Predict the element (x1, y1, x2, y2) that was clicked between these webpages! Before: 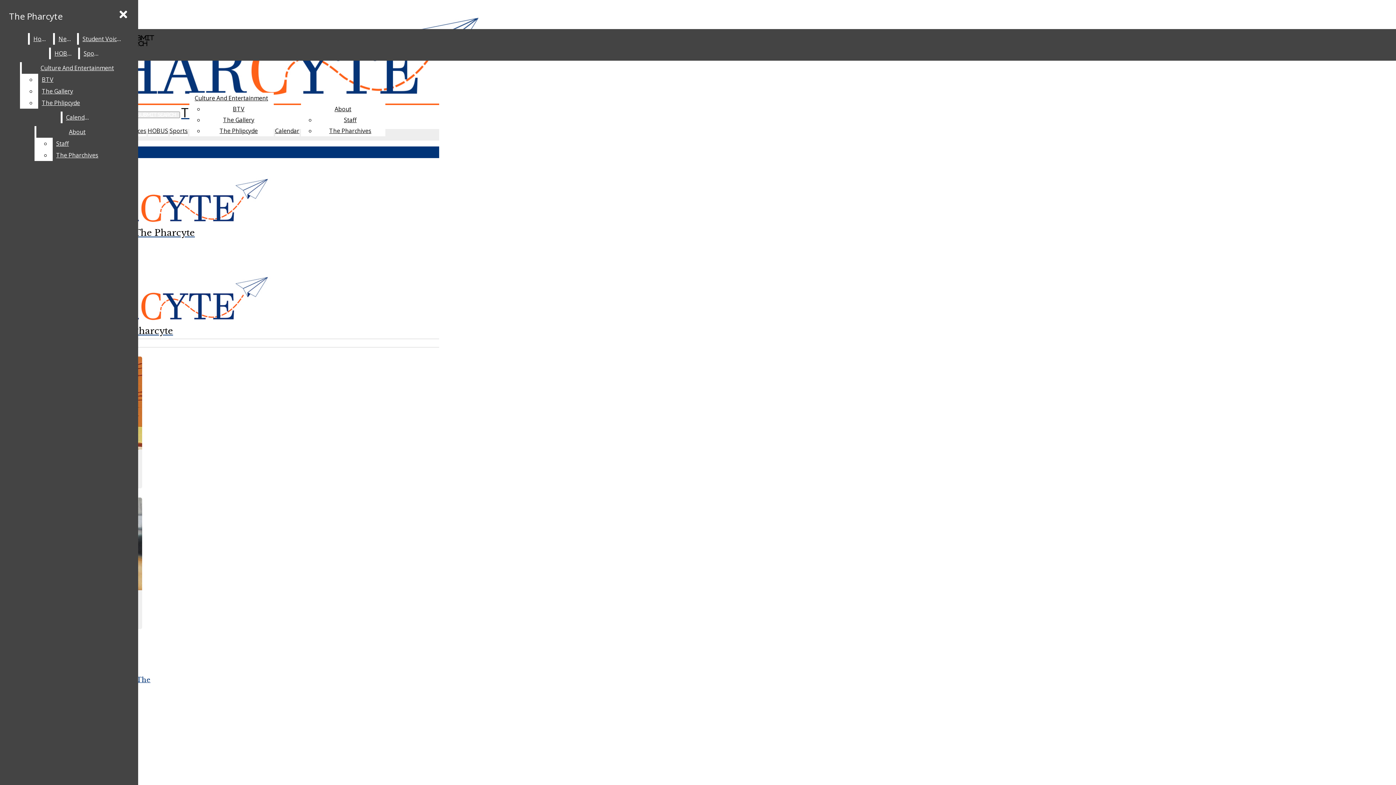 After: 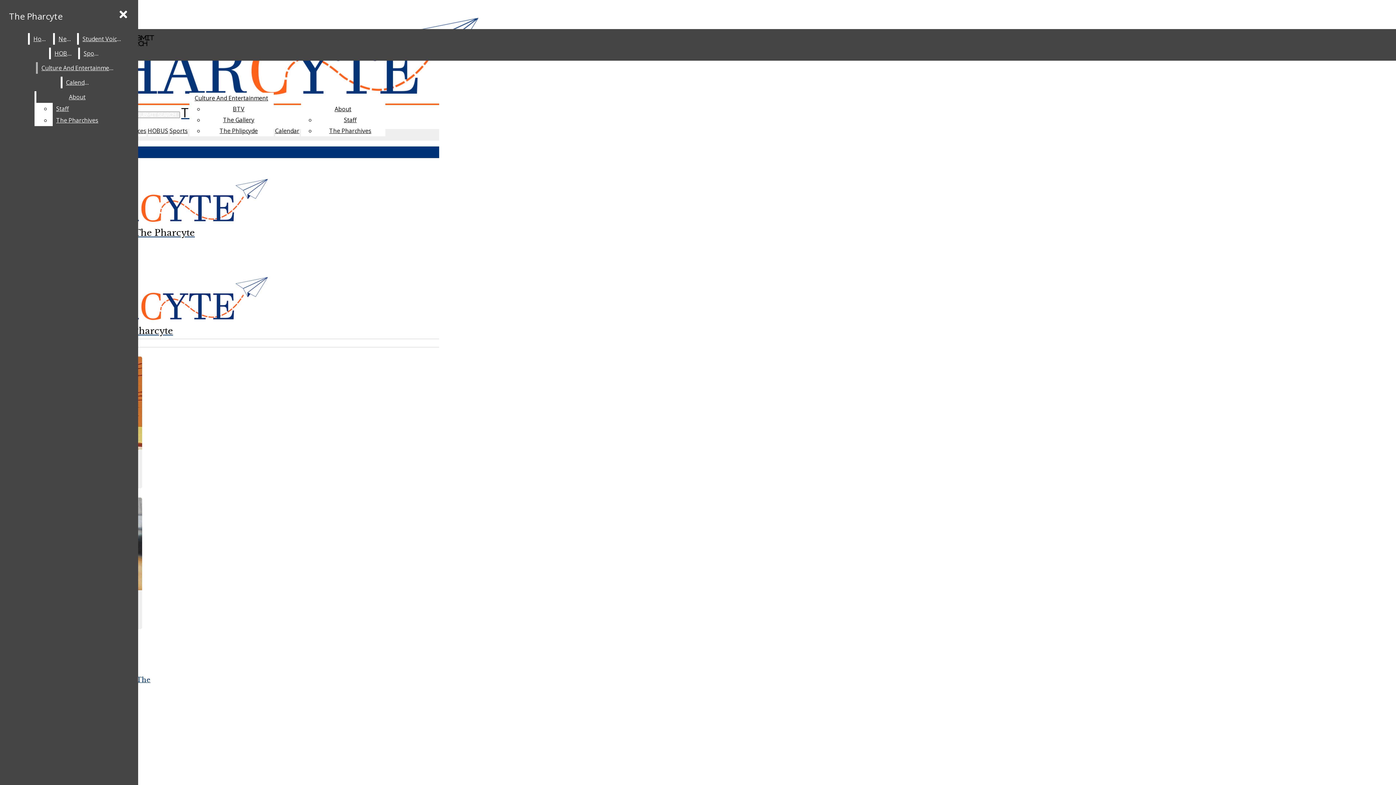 Action: label: BTV bbox: (38, 73, 132, 85)